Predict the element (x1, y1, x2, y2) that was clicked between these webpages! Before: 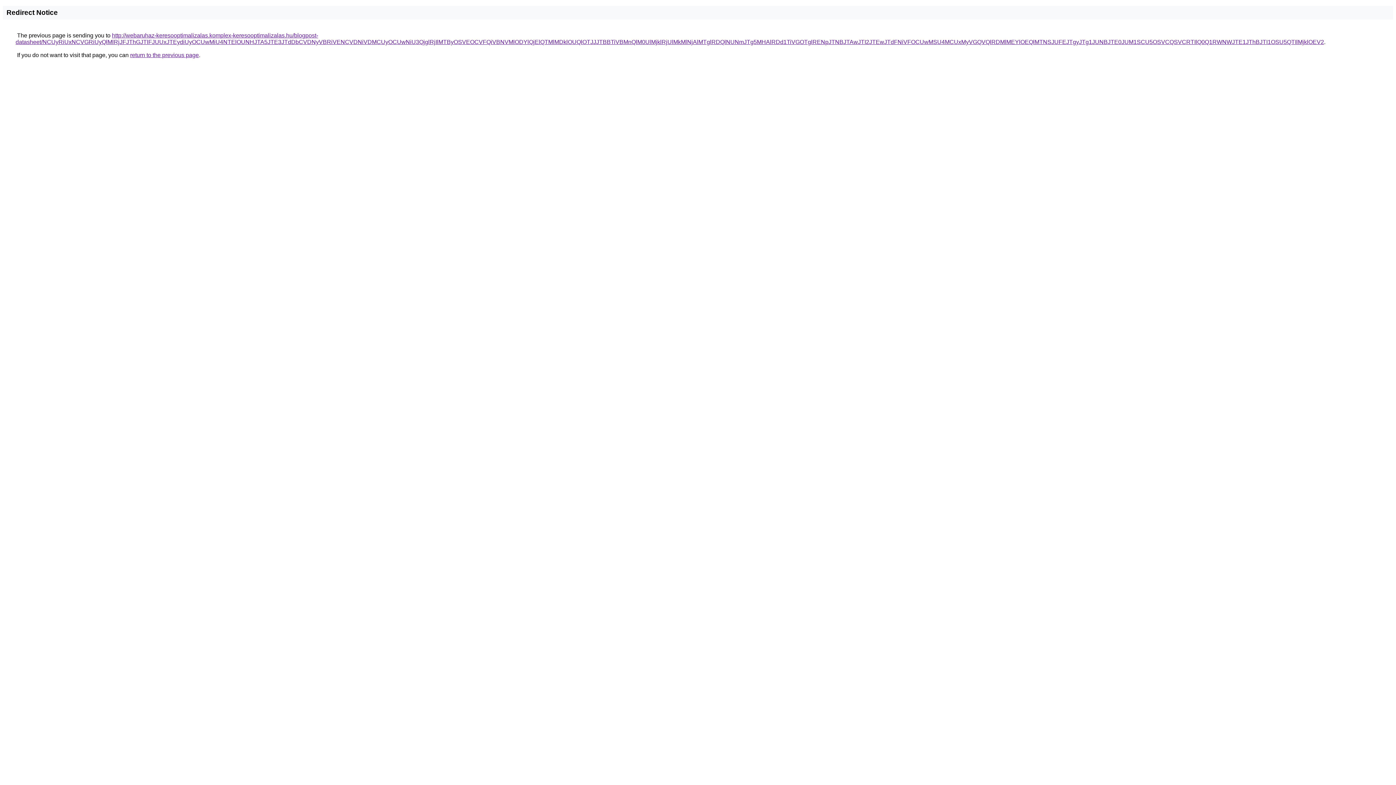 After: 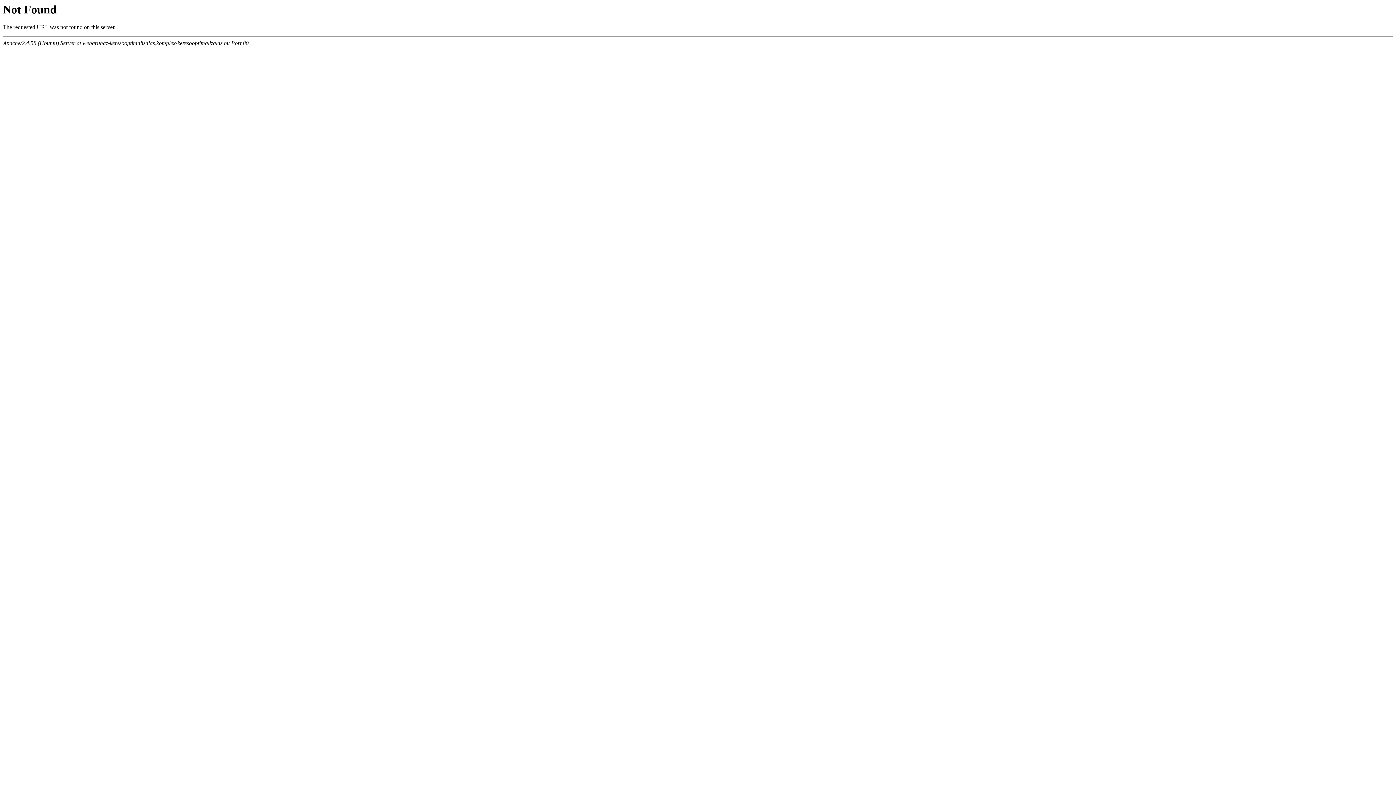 Action: bbox: (15, 32, 1324, 45) label: http://webaruhaz-keresooptimalizalas.komplex-keresooptimalizalas.hu/blogpost-datasheet/NCUyRiUxNCVGRiUyQlMlRjJFJThGJTlFJUUxJTEydiUyOCUwMiU4NTElOUNHJTA5JTE3JTdDbCVDNyVBRiVENCVDNiVDMCUyOCUwNiU3QjglRjIlMTByOSVEOCVFQiVBNVMlODYlQjElQTMlMDklOUQlOTJJJTBBTiVBMnQlM0UlMjklRjUlMkMlNjAlMTglRDQlNUNmJTg5MHAlRDd1TiVGOTglRENpJTNBJTAwJTI2JTEwJTdFNiVFOCUwMSU4MCUxMyVGQVQlRDMlMEYlOEQlMTNSJUFEJTgyJTg1JUNBJTE0JUM1SCU5OSVCQSVCRTIlQ0Q1RWNWJTE1JThBJTI1OSU5QTIlMjklOEV2